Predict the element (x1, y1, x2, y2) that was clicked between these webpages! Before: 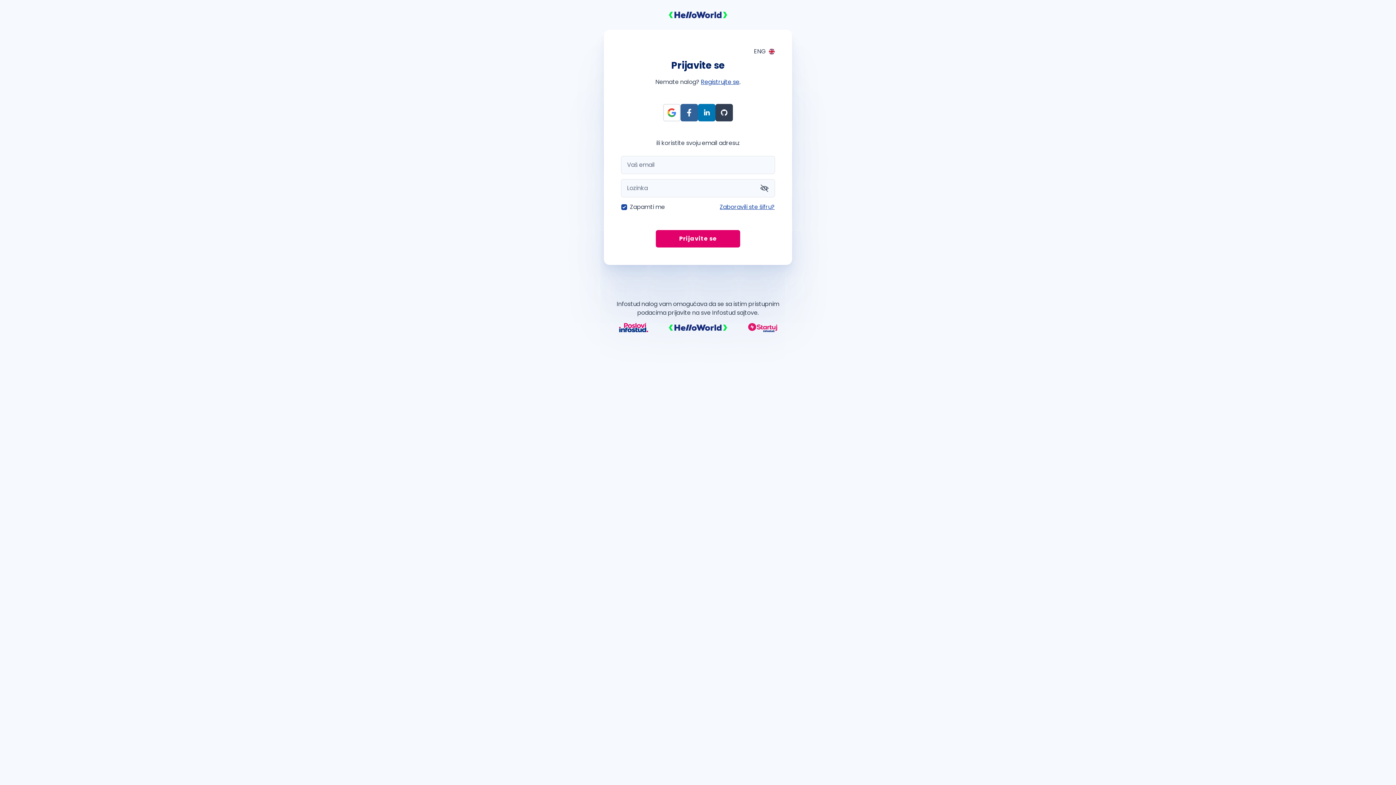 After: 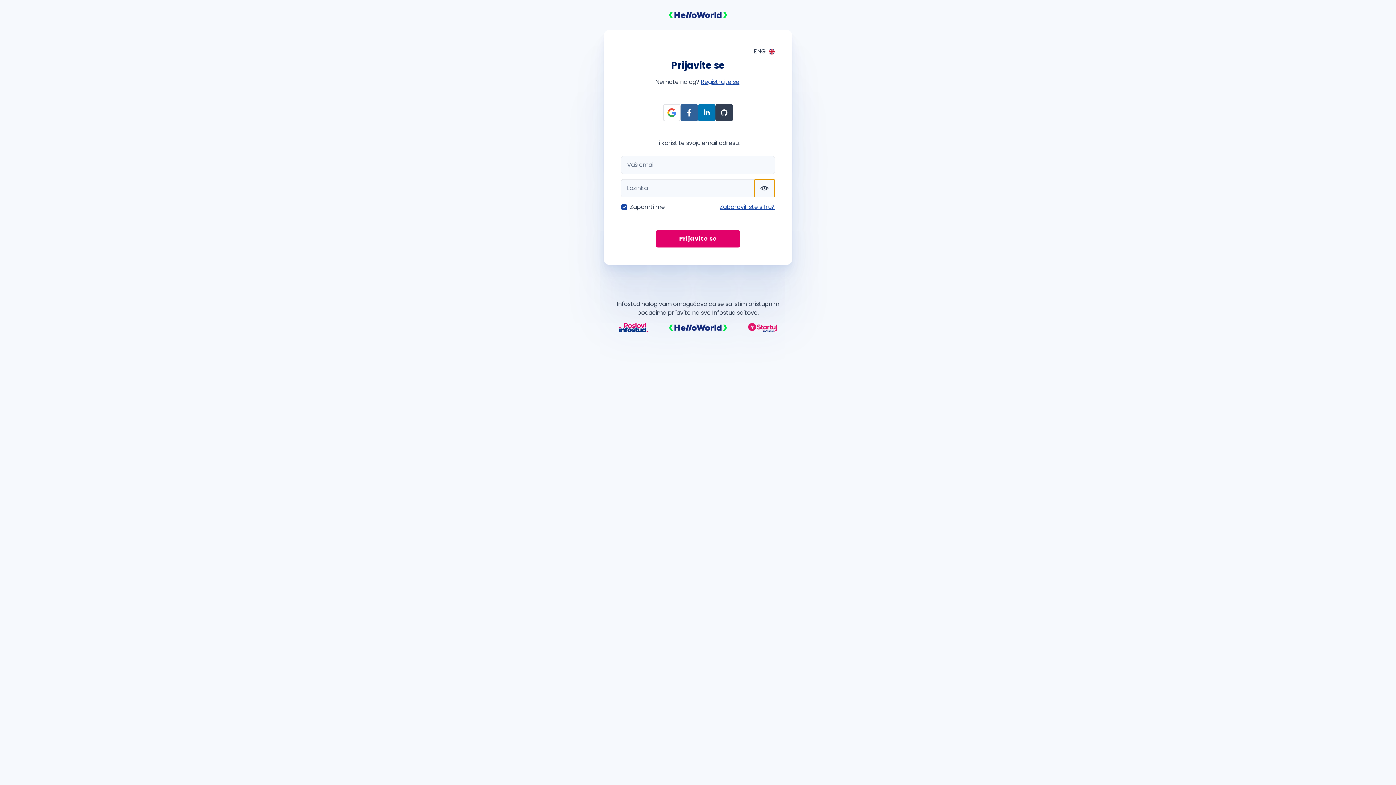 Action: label: Prikaži šifru bbox: (754, 179, 774, 196)